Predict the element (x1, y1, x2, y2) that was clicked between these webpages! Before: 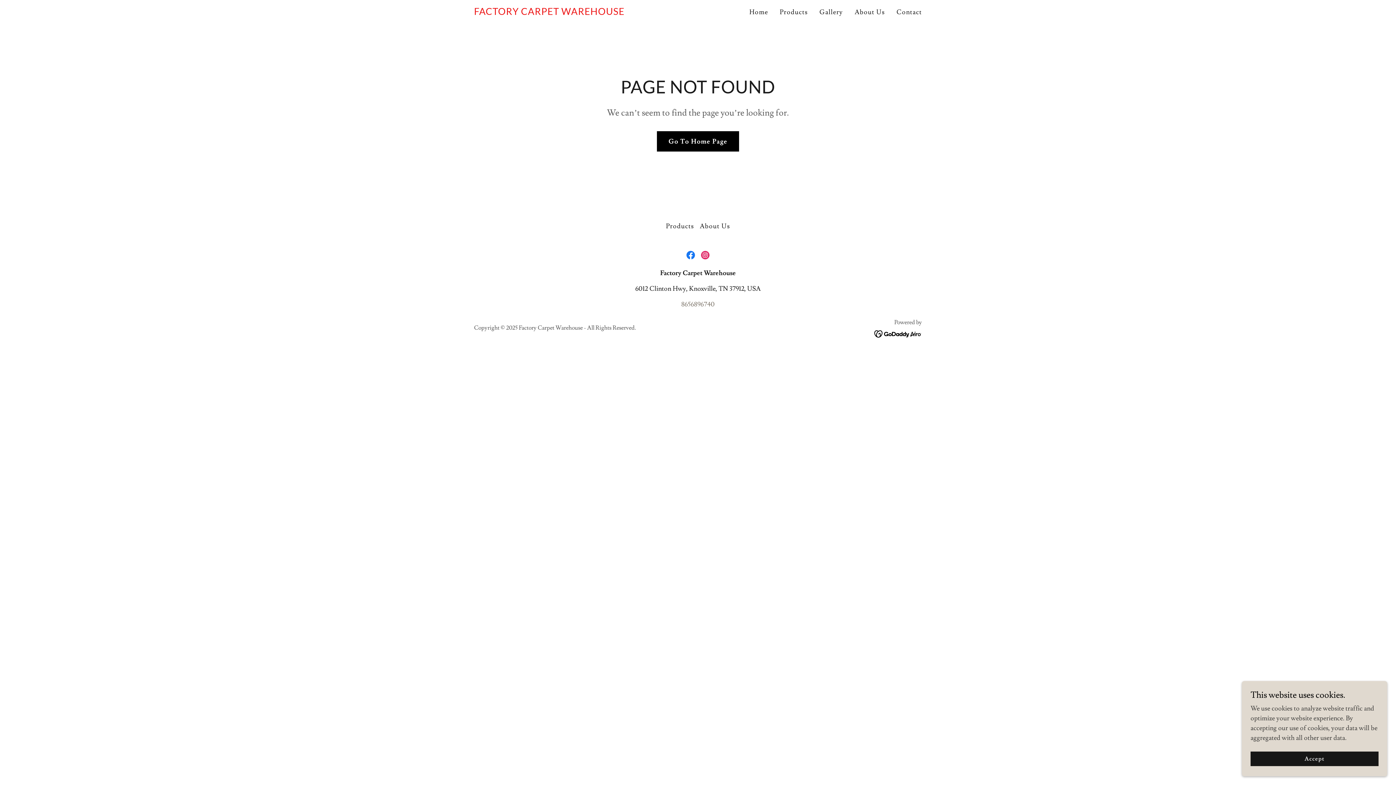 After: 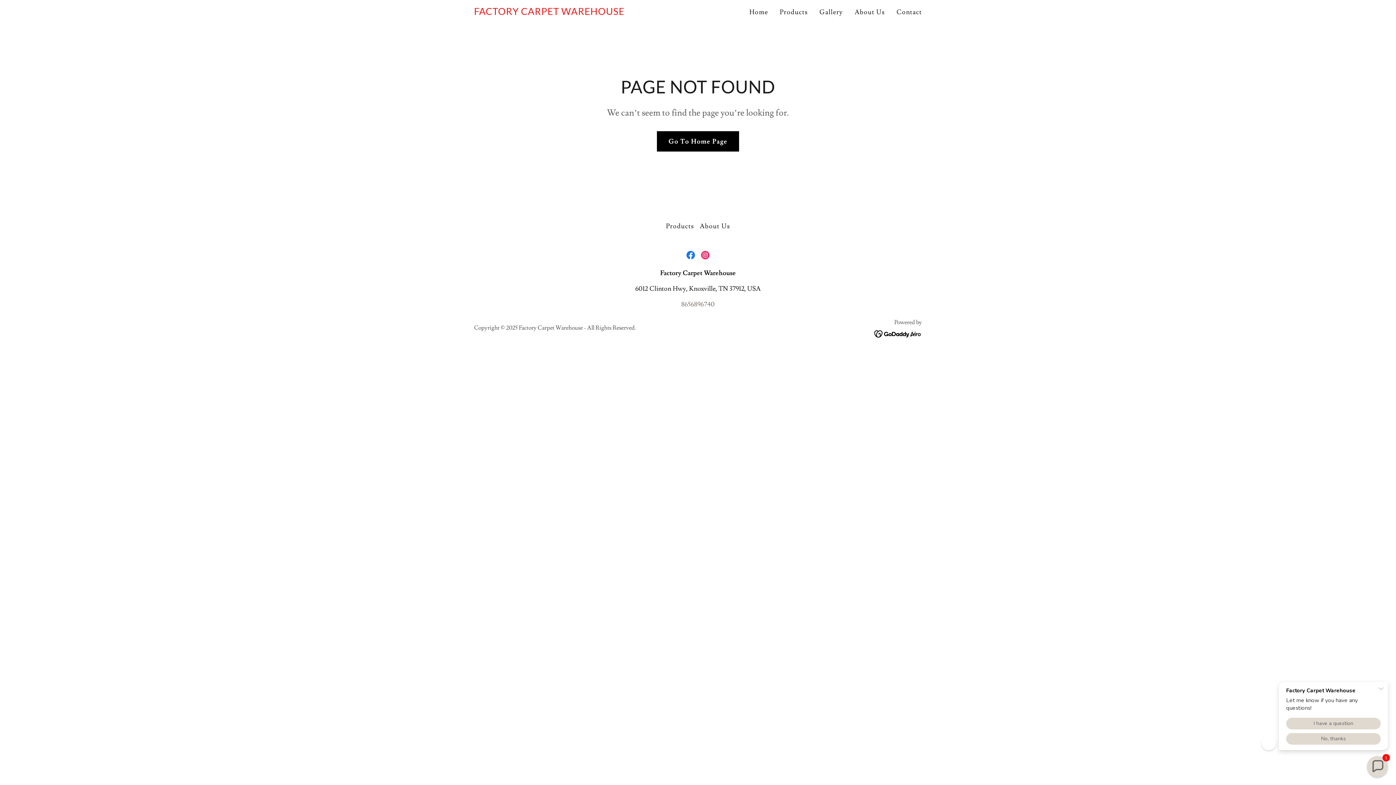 Action: label: Accept bbox: (1250, 752, 1378, 766)